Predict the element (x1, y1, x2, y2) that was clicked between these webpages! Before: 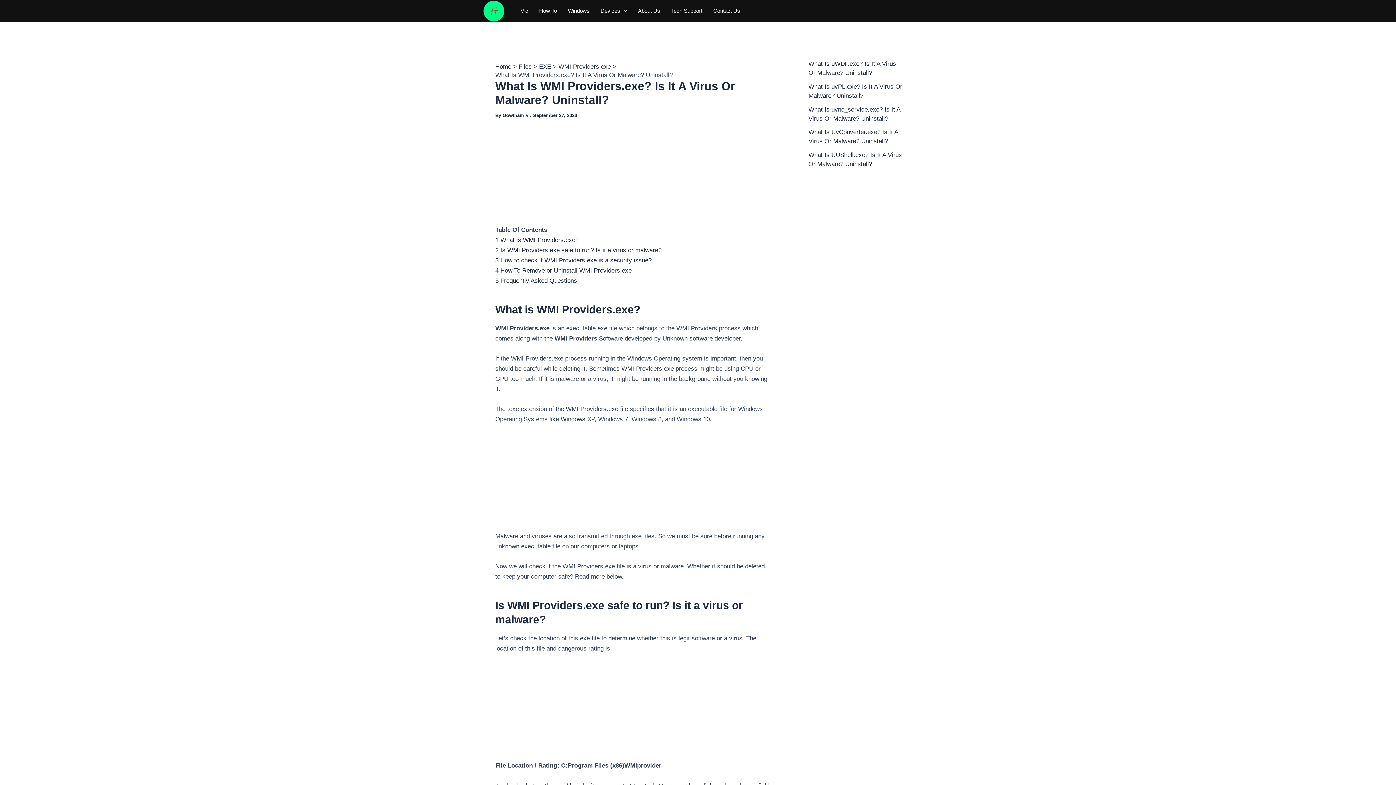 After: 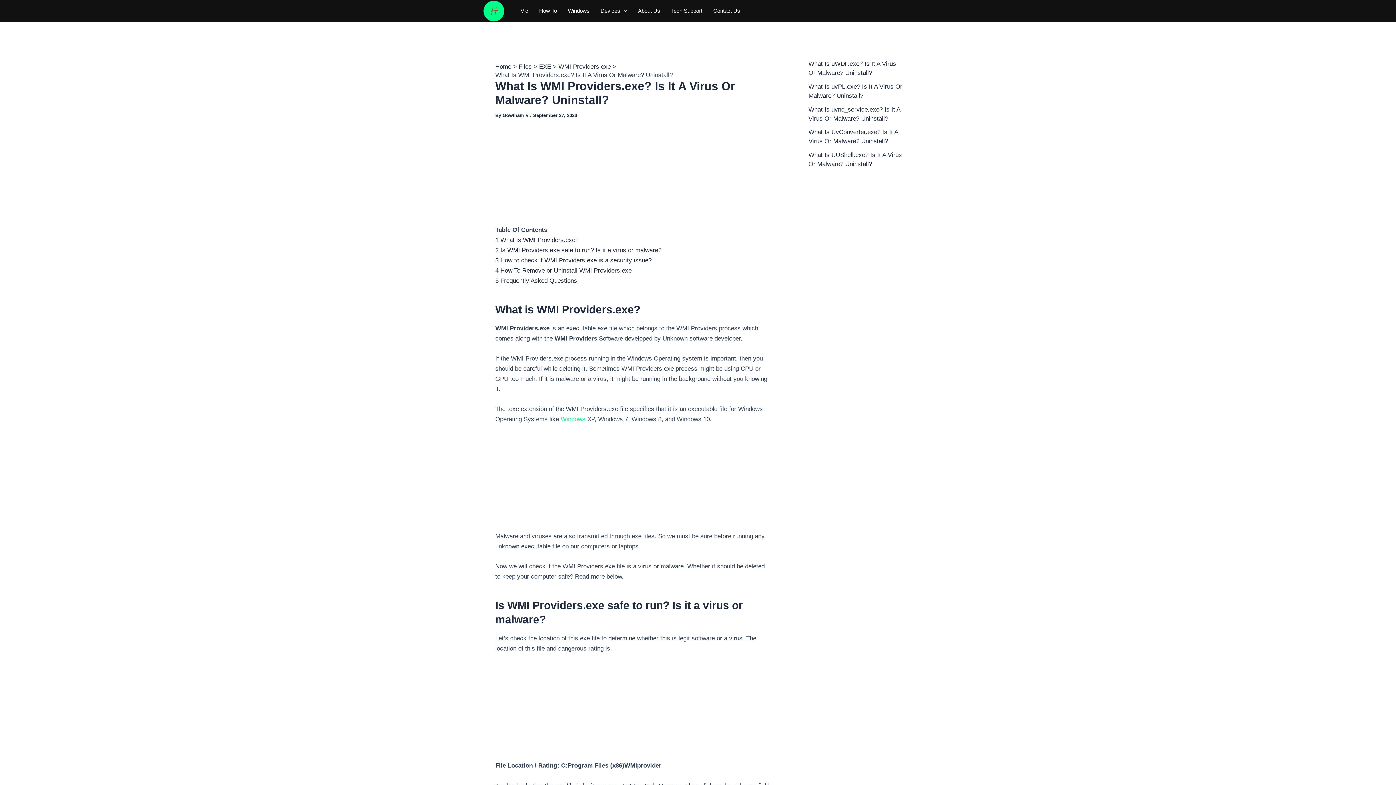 Action: bbox: (560, 415, 585, 422) label: Windows